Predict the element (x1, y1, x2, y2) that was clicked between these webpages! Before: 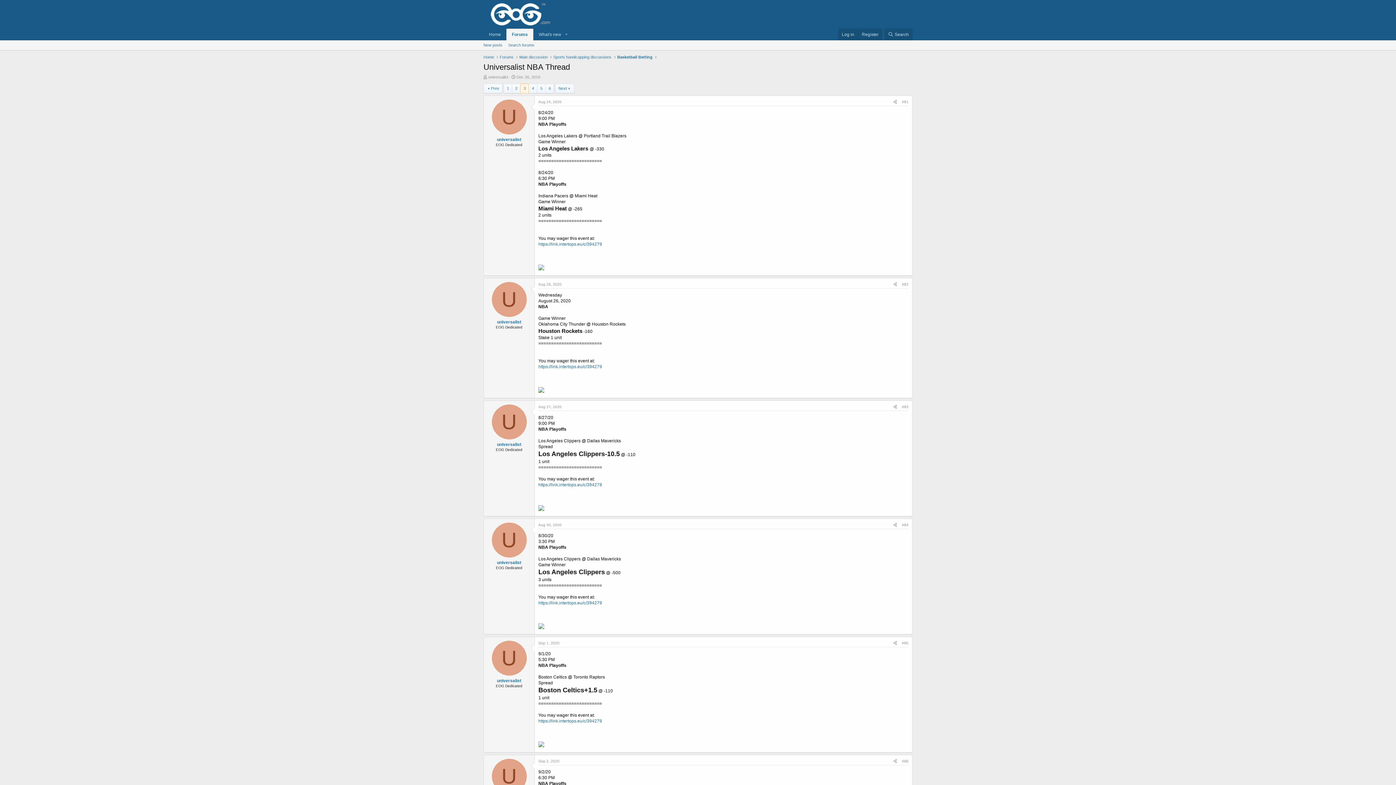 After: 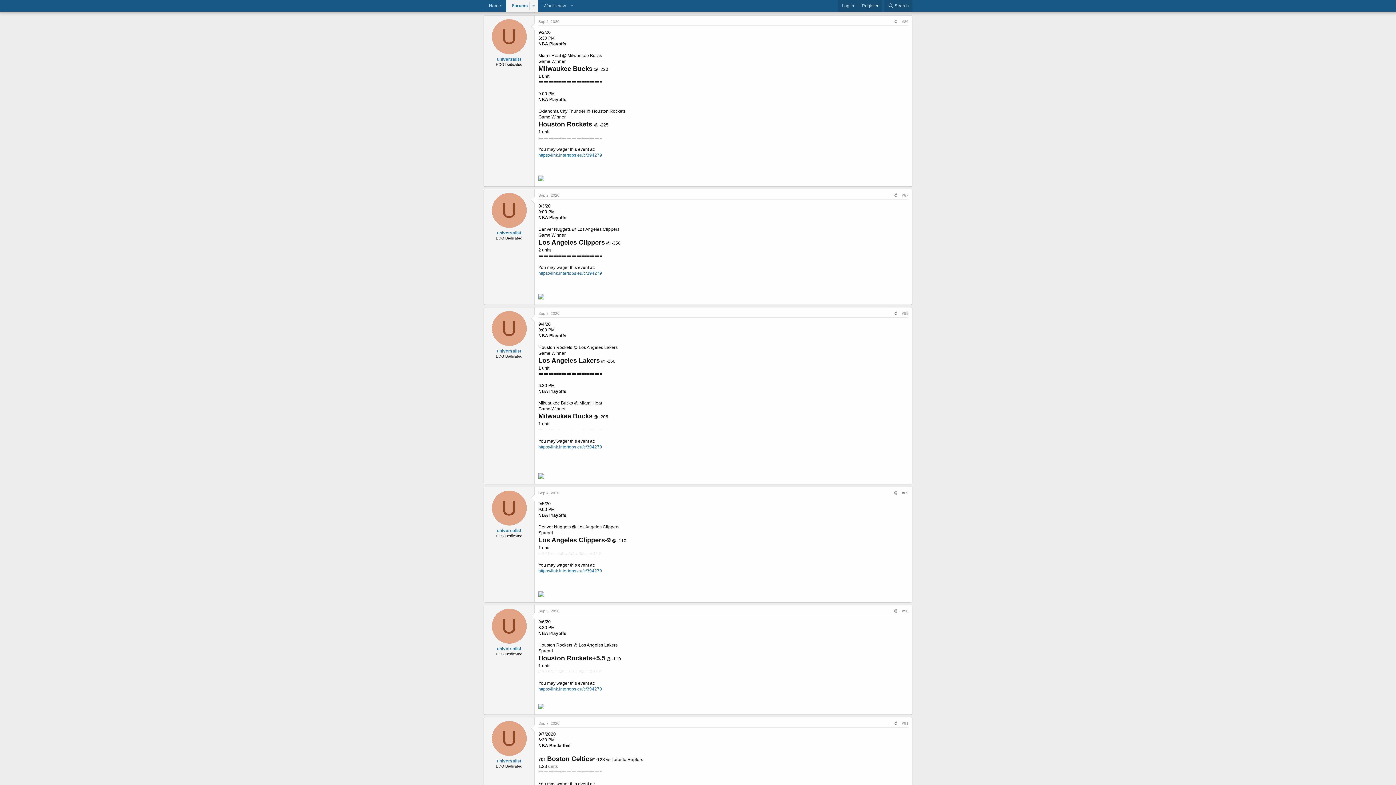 Action: bbox: (902, 759, 908, 763) label: #86